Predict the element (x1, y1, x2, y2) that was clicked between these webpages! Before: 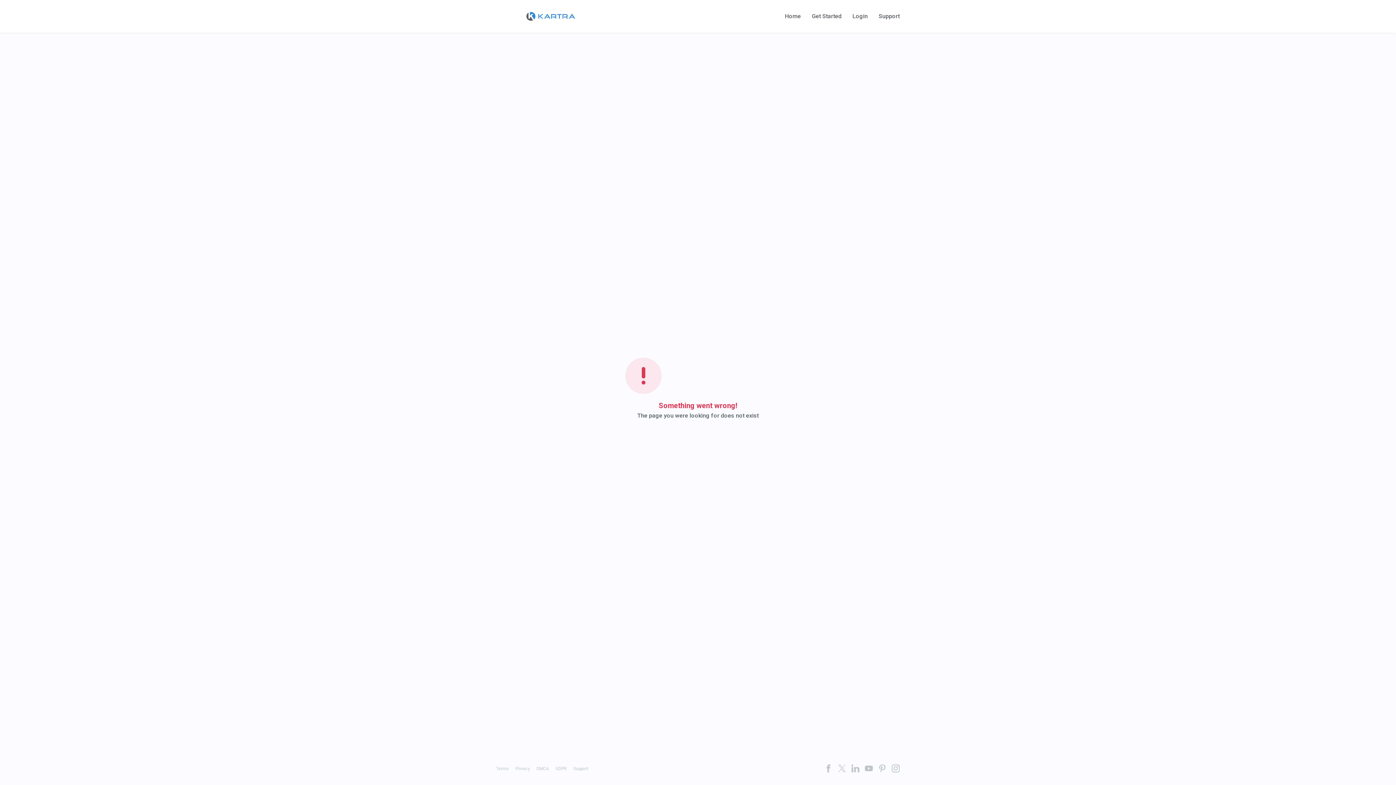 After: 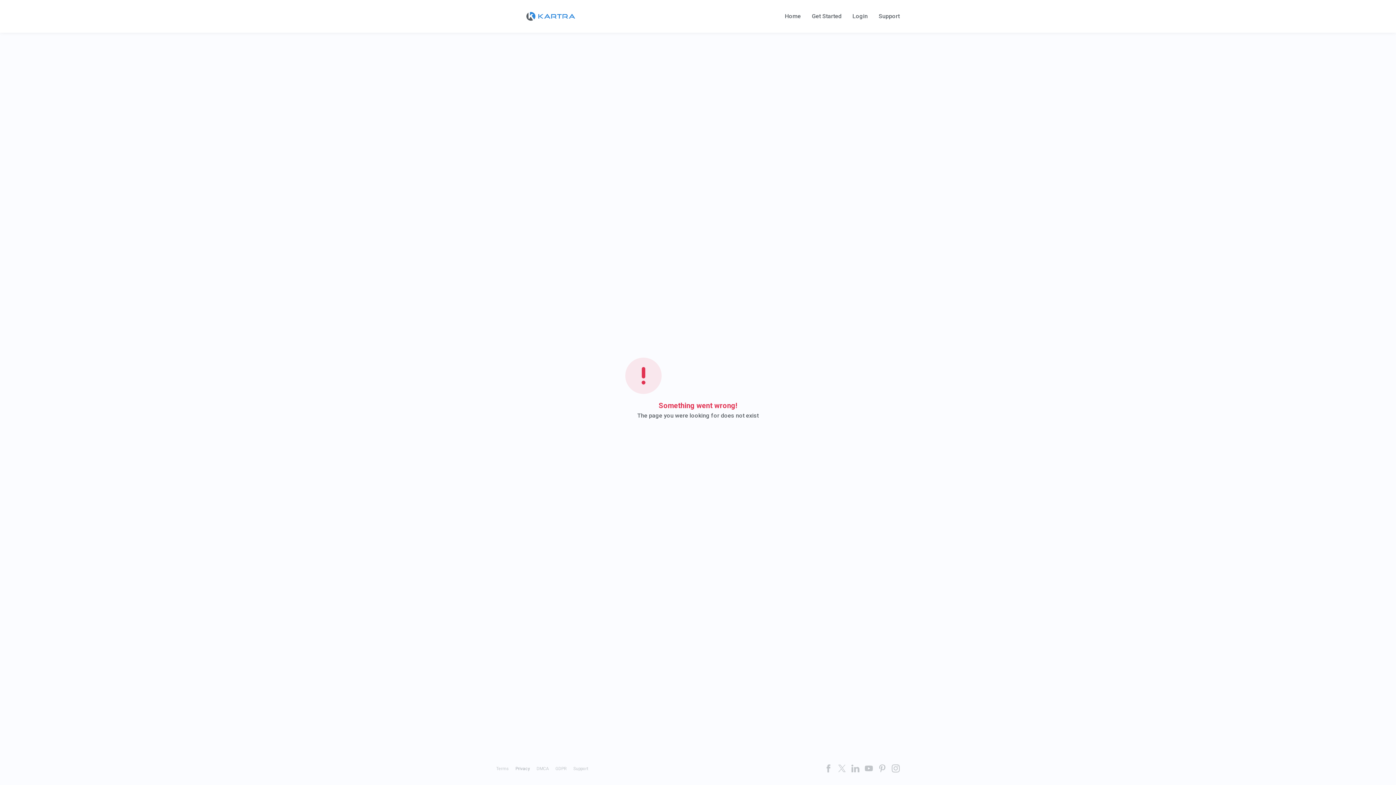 Action: label: Privacy bbox: (515, 766, 530, 771)